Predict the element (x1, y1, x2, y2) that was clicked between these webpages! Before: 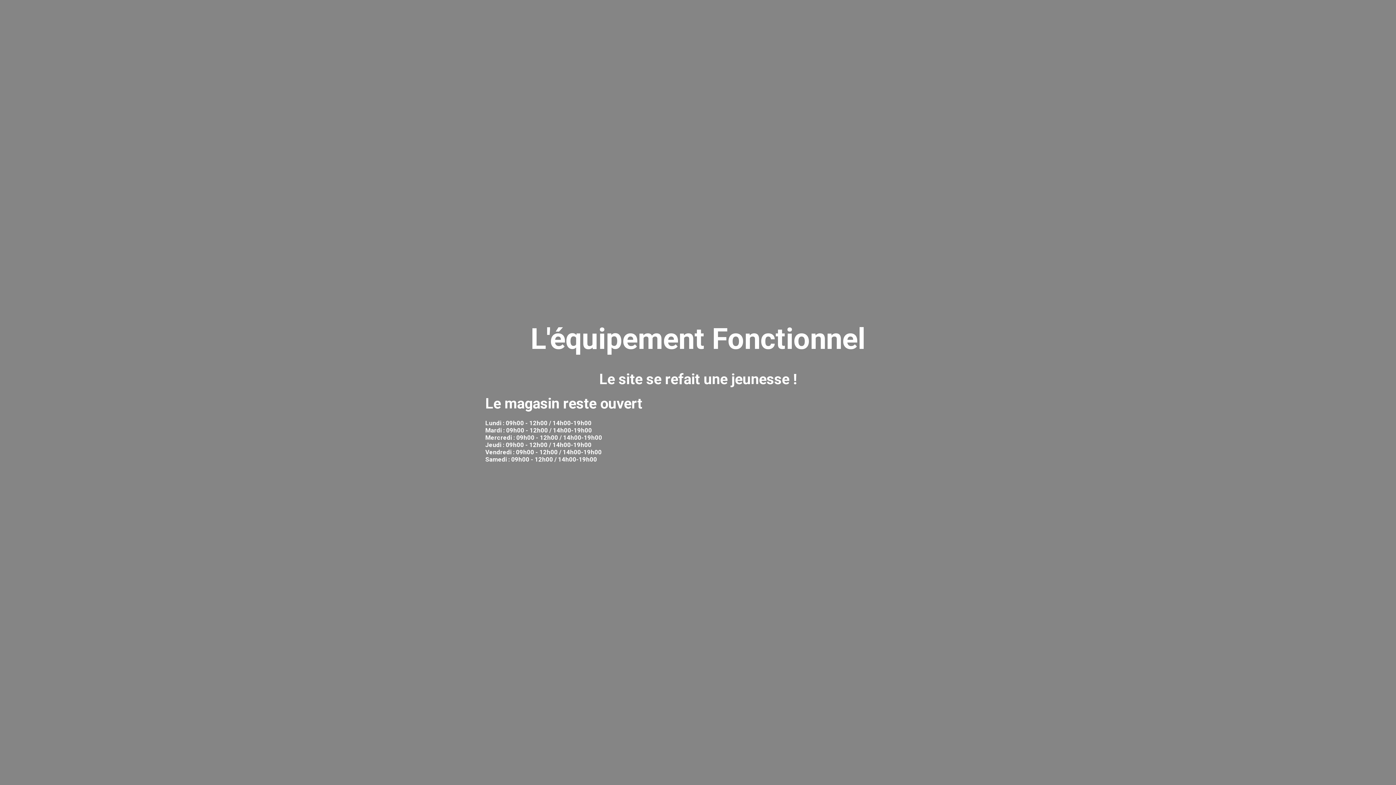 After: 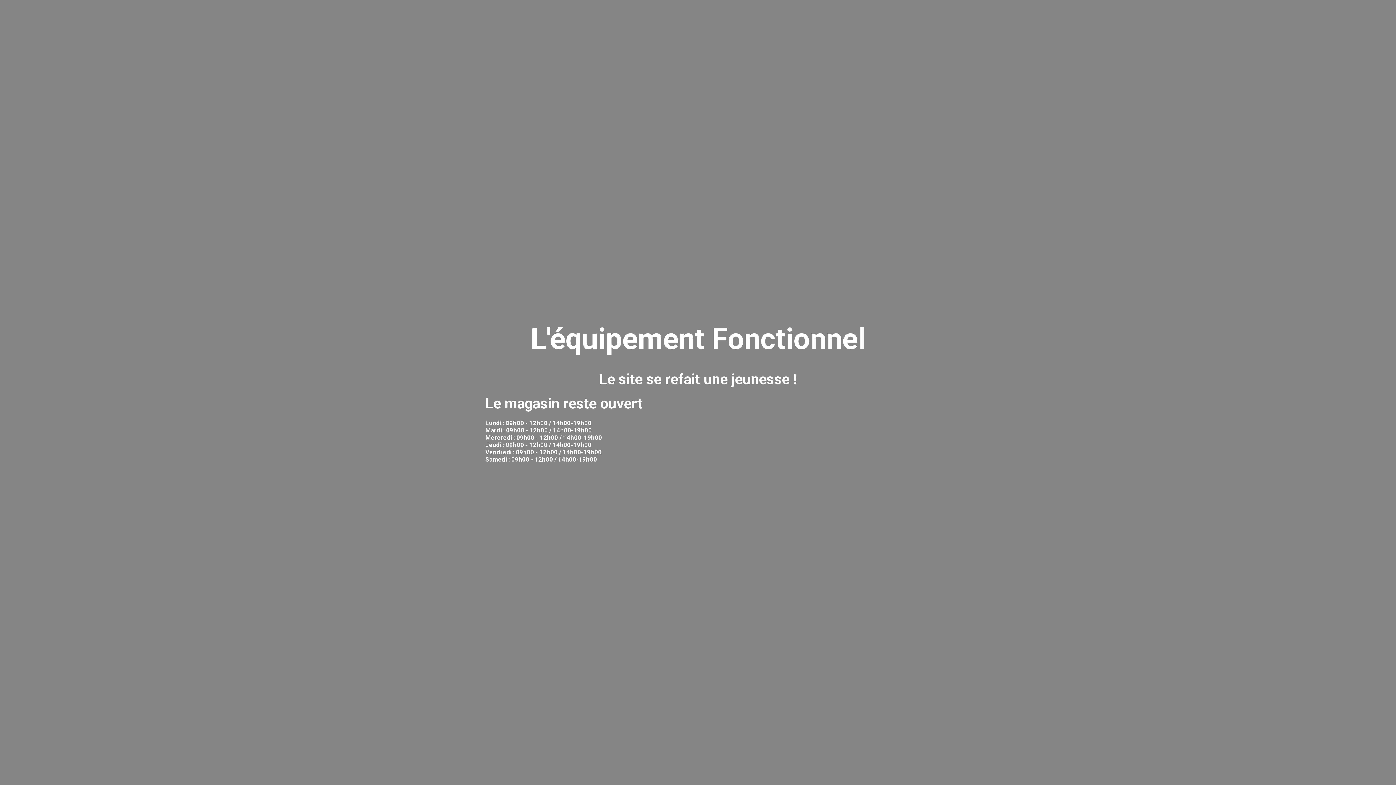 Action: label: L'équipement Fonctionnel bbox: (530, 335, 865, 352)